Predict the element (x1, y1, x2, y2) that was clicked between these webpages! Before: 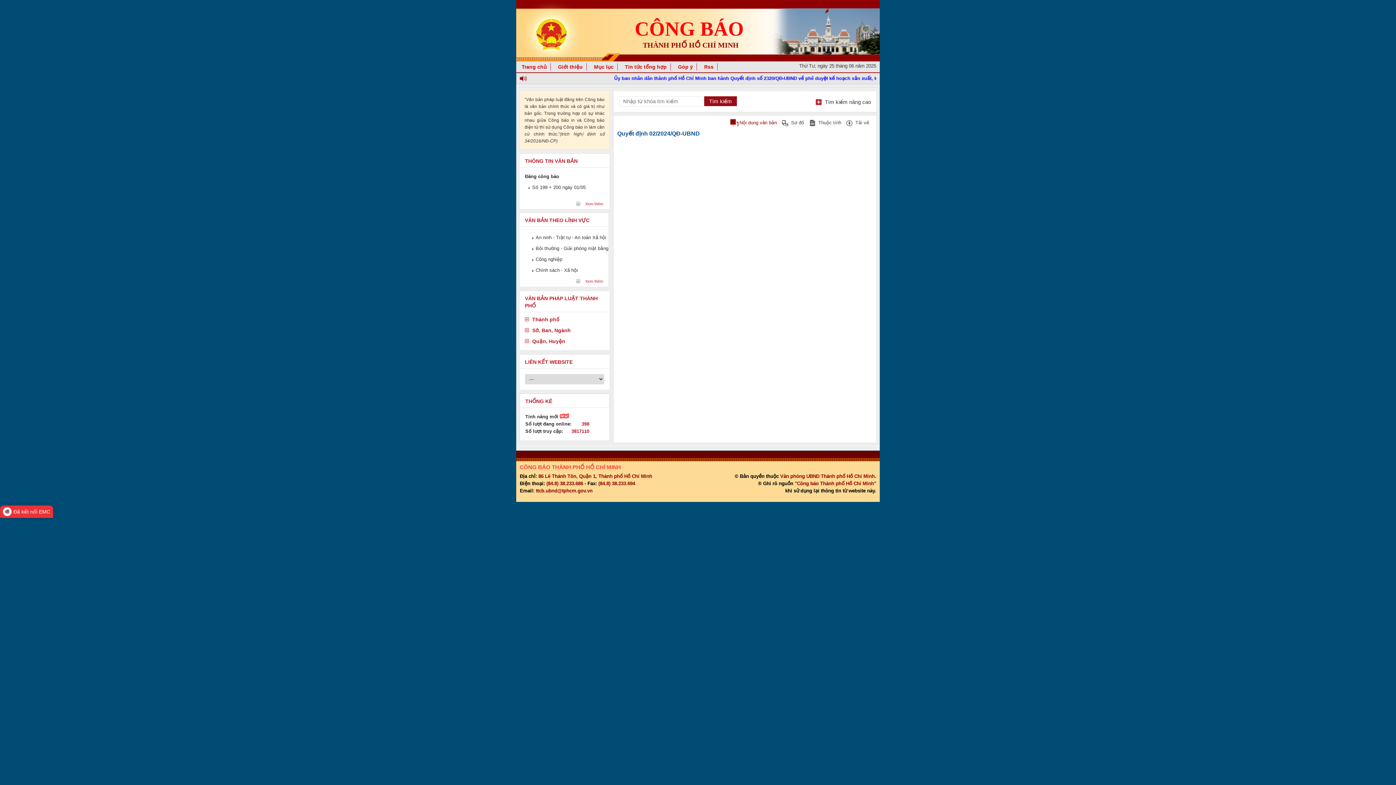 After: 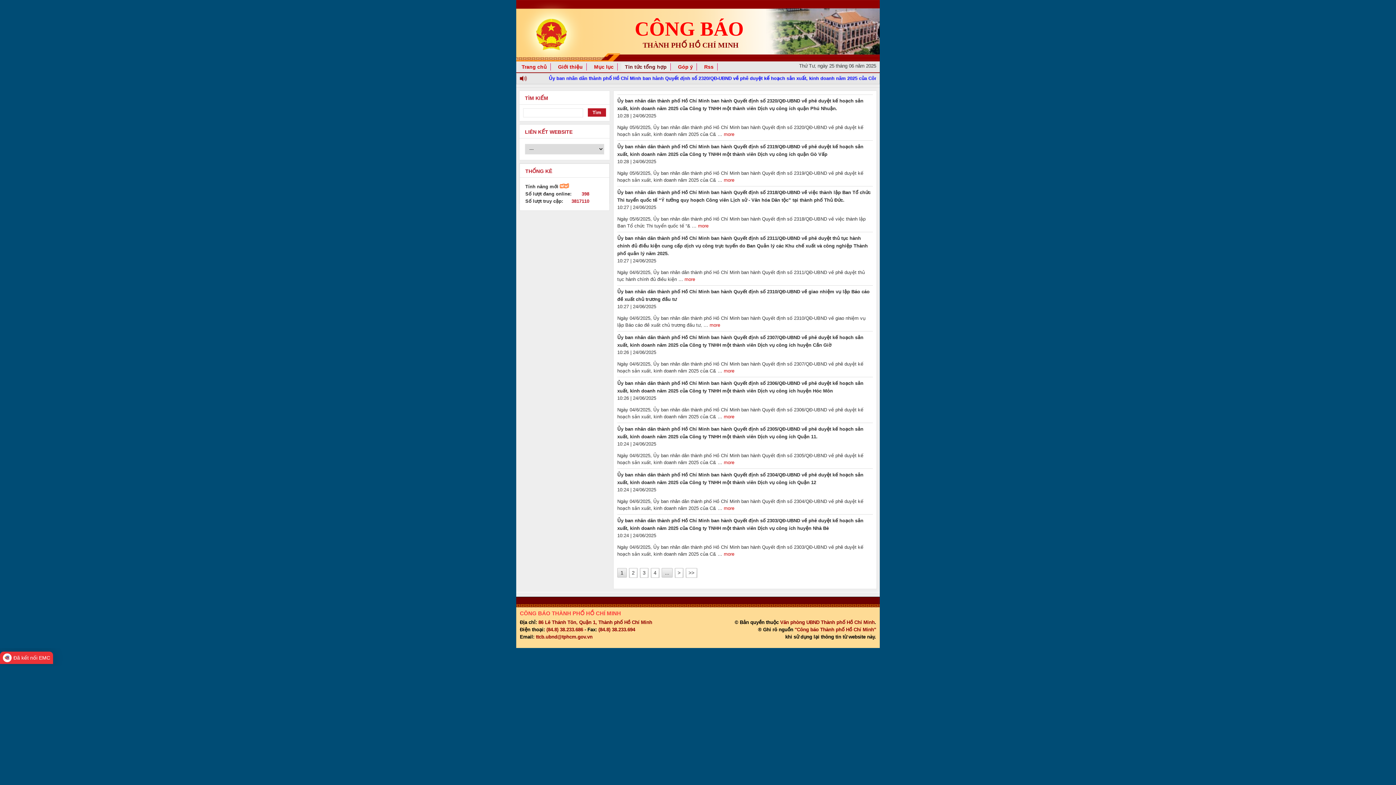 Action: label: Tin tức tổng hợp bbox: (621, 63, 670, 70)